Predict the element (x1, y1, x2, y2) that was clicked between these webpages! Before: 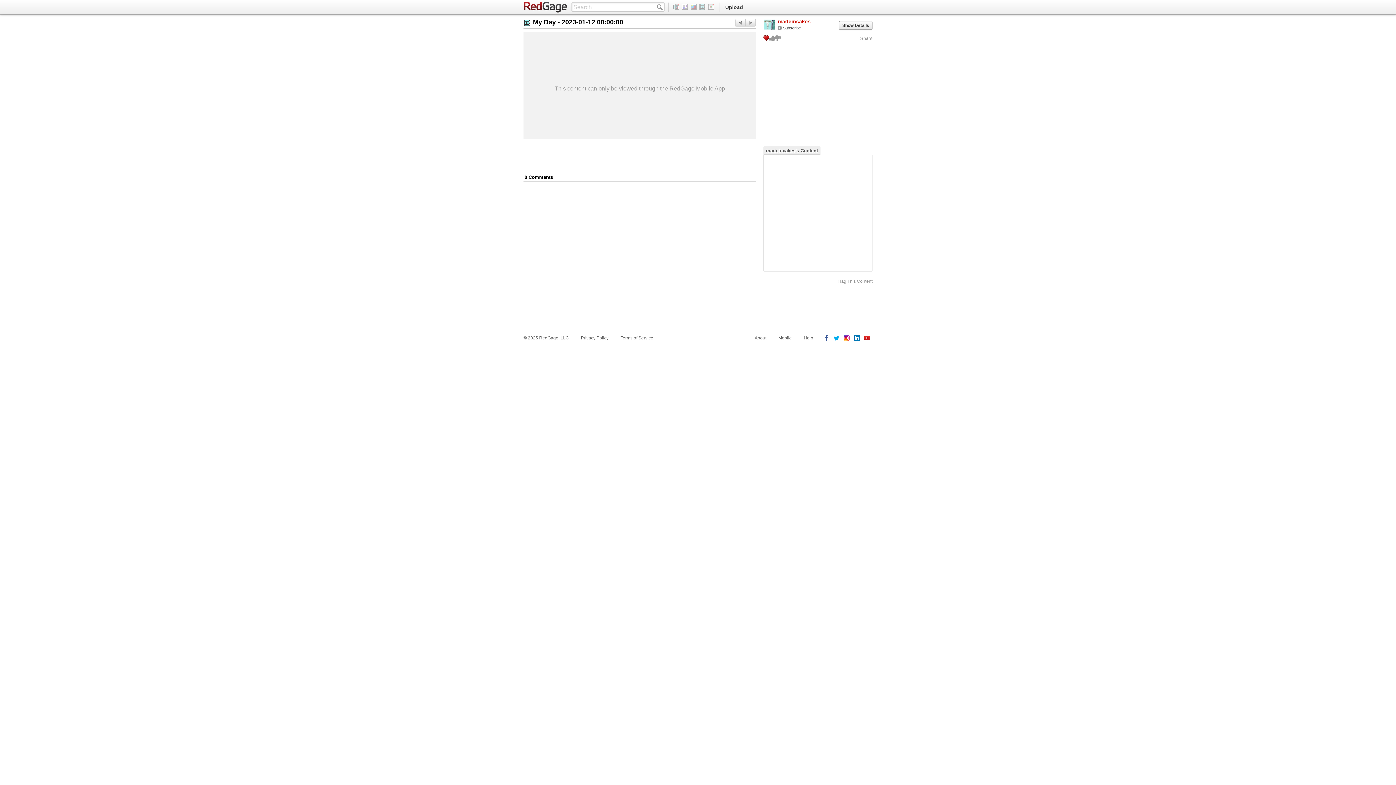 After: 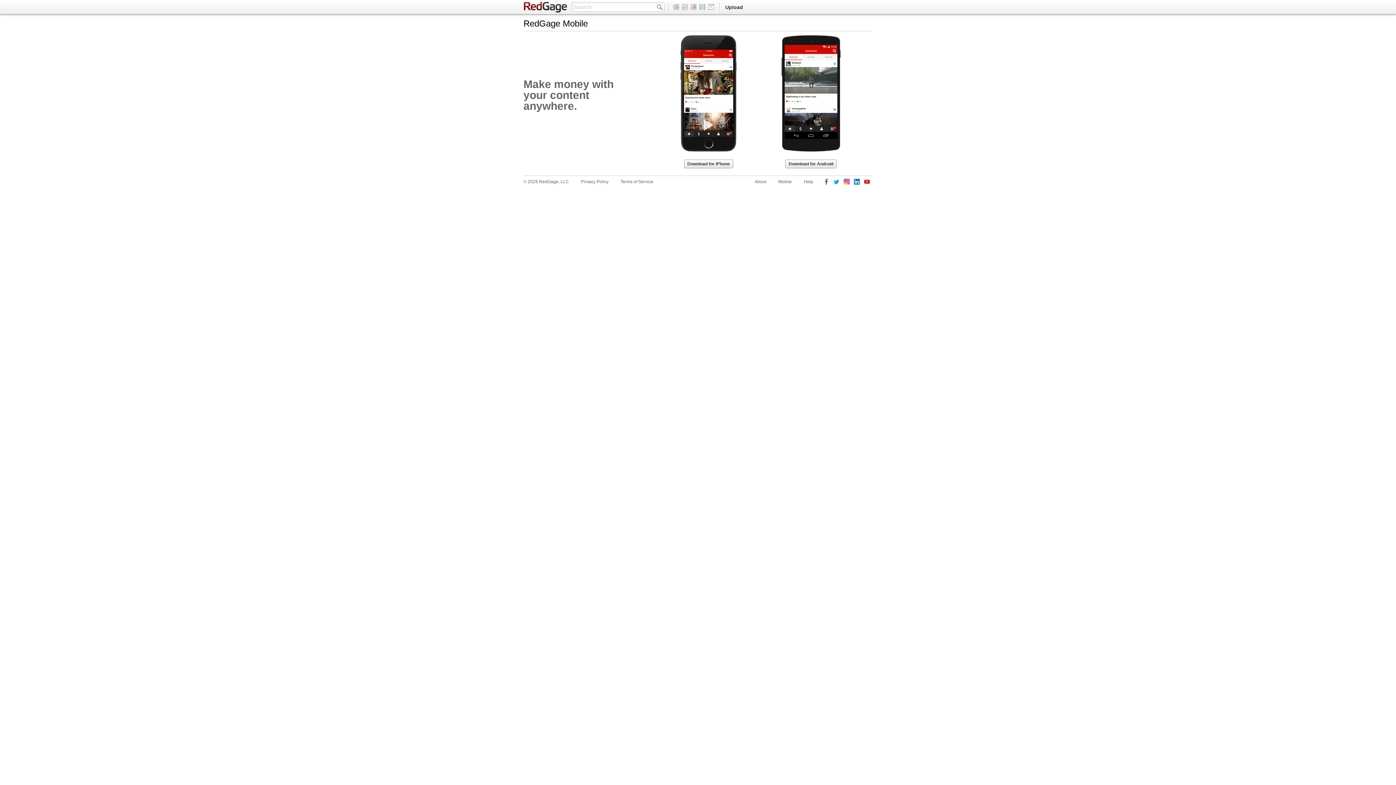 Action: bbox: (778, 334, 792, 341) label: Mobile